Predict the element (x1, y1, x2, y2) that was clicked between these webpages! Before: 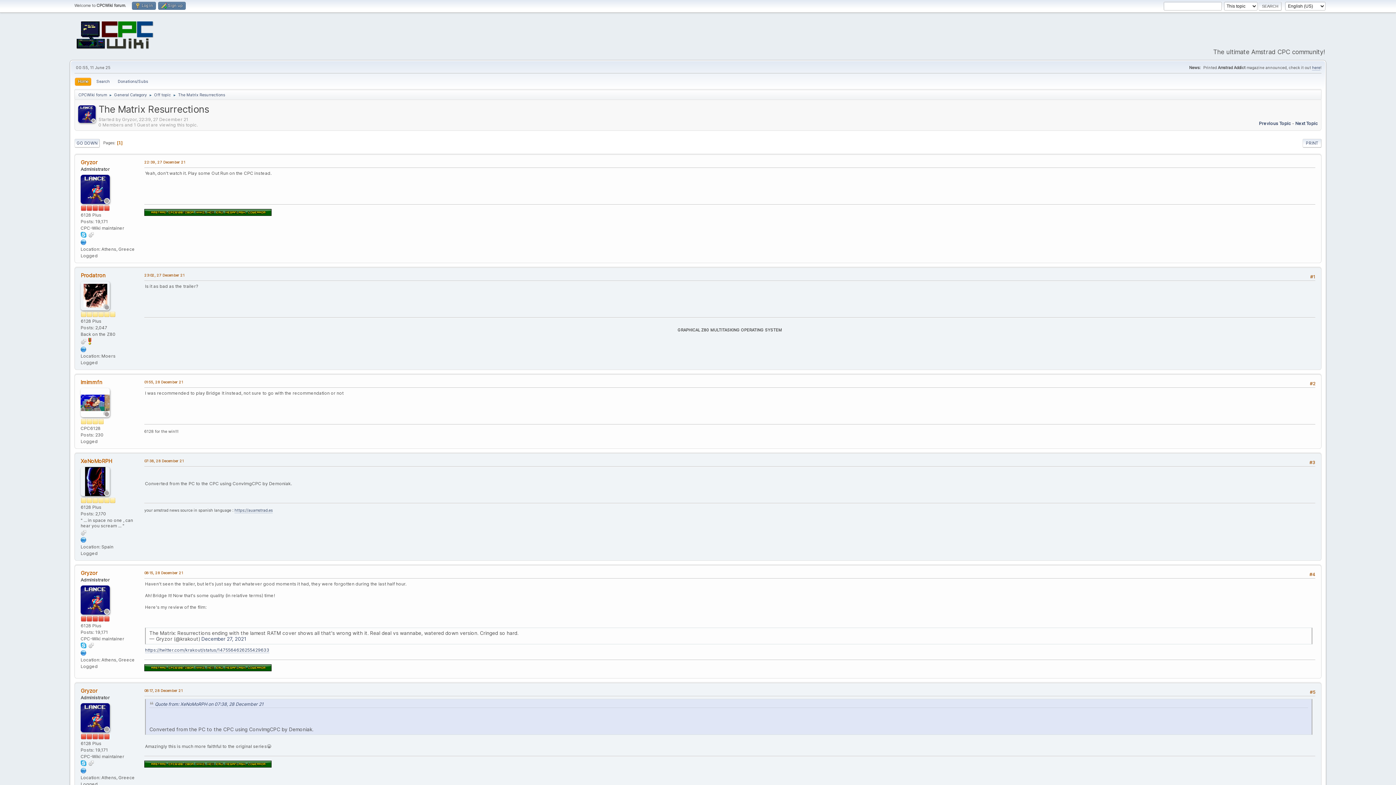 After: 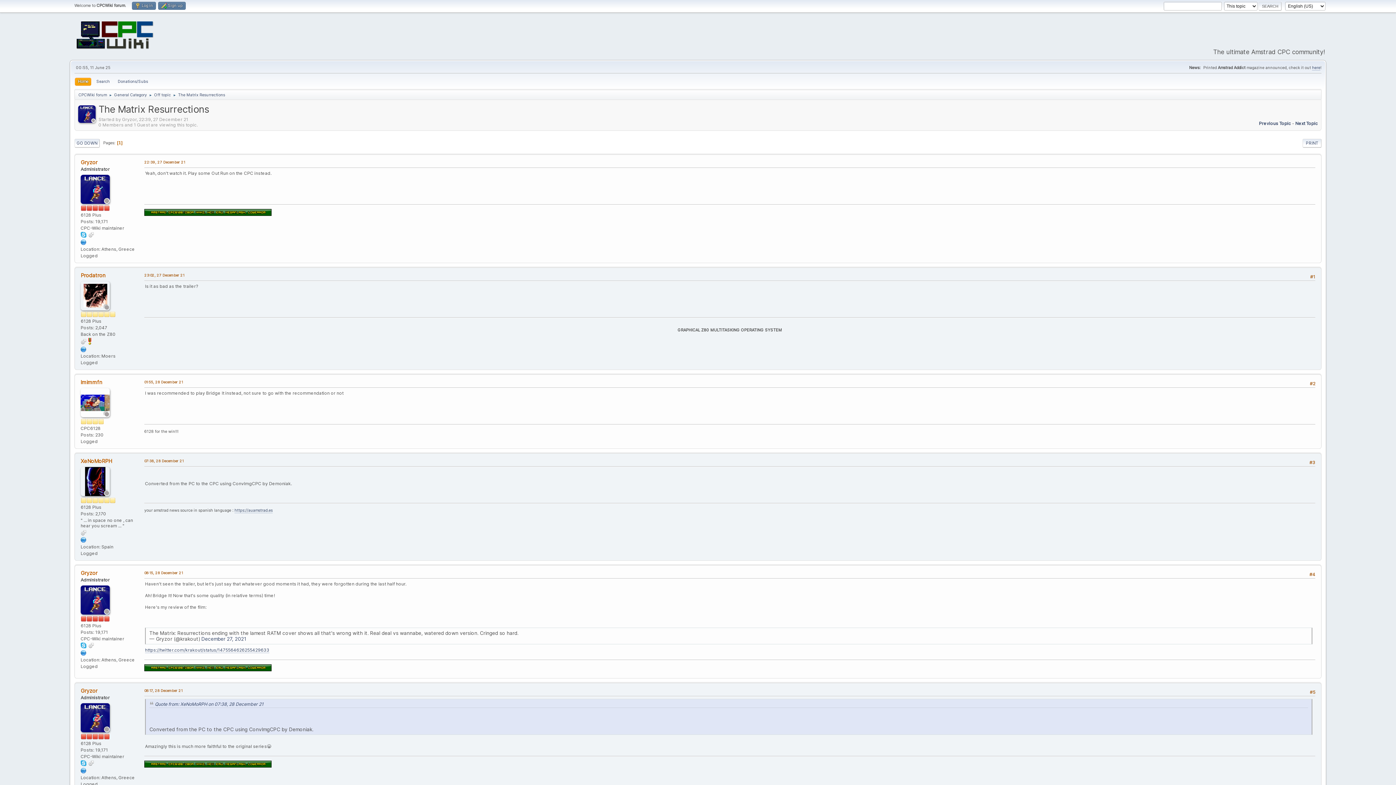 Action: bbox: (80, 642, 86, 648)